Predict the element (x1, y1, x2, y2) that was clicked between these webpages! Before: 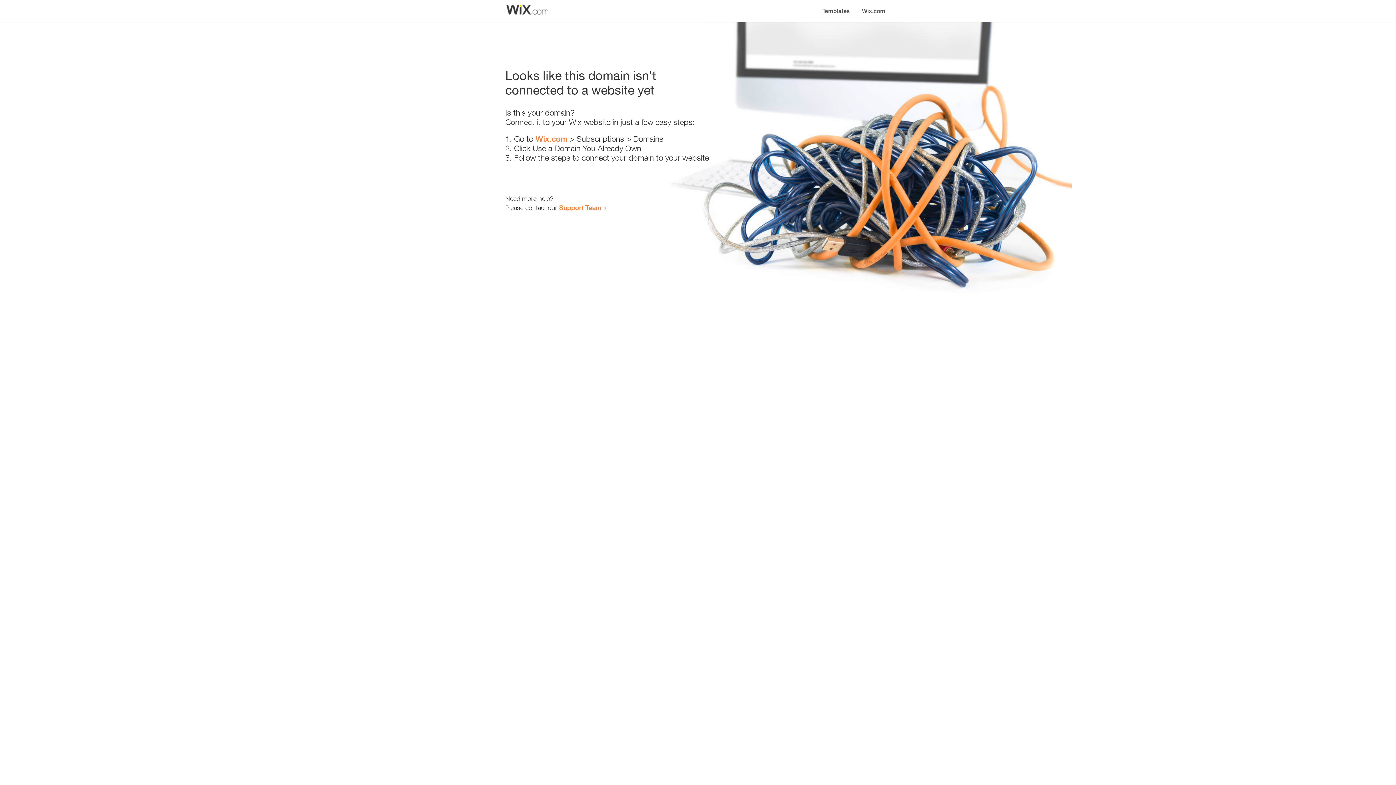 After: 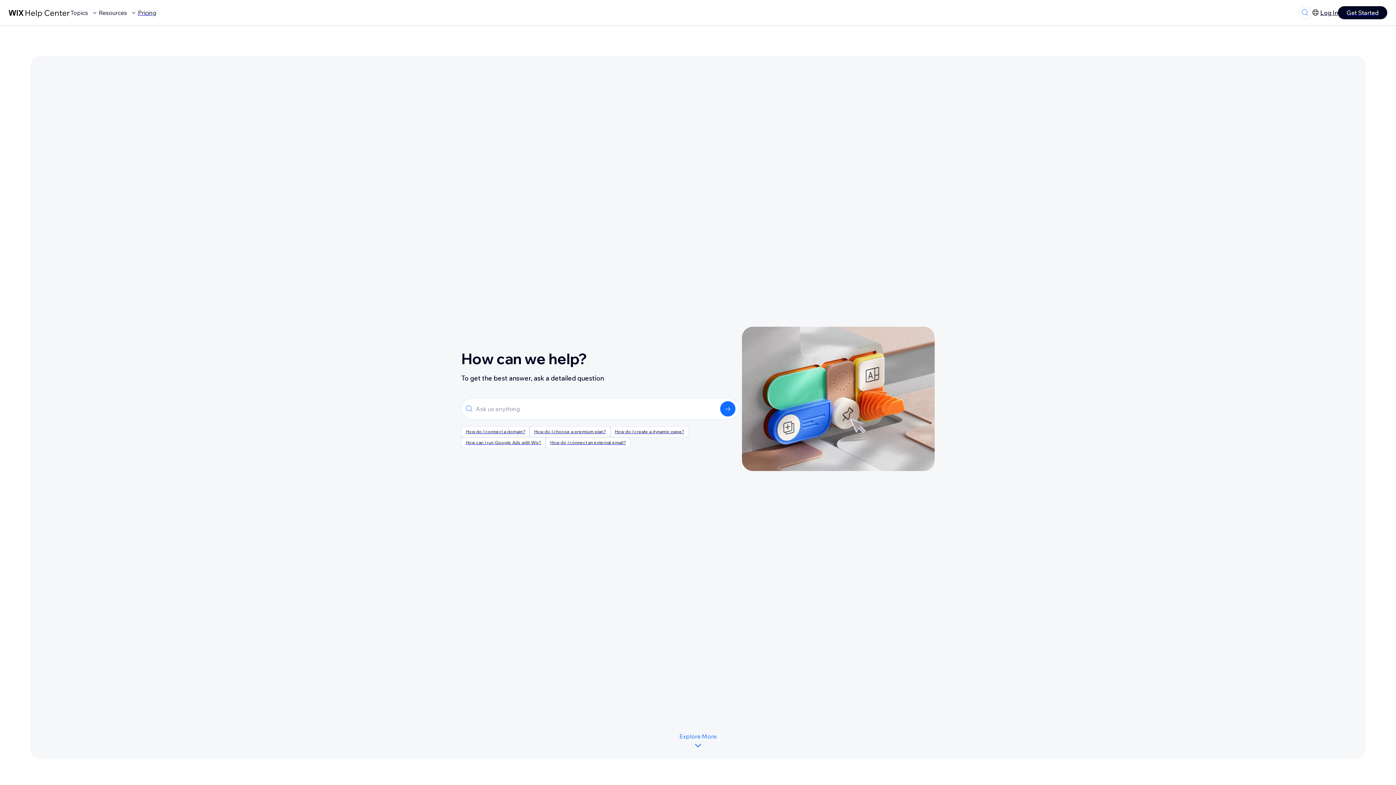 Action: label: Support Team bbox: (559, 203, 601, 211)